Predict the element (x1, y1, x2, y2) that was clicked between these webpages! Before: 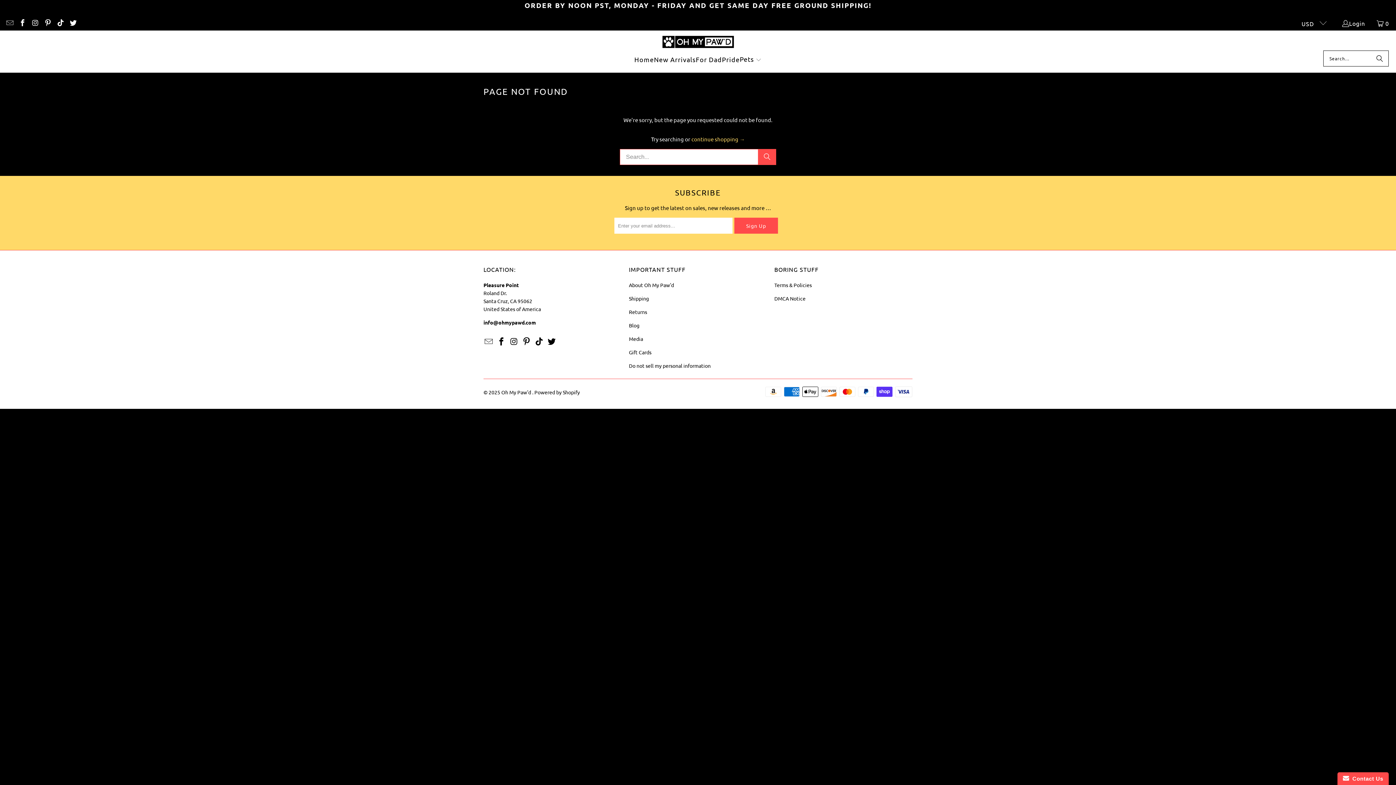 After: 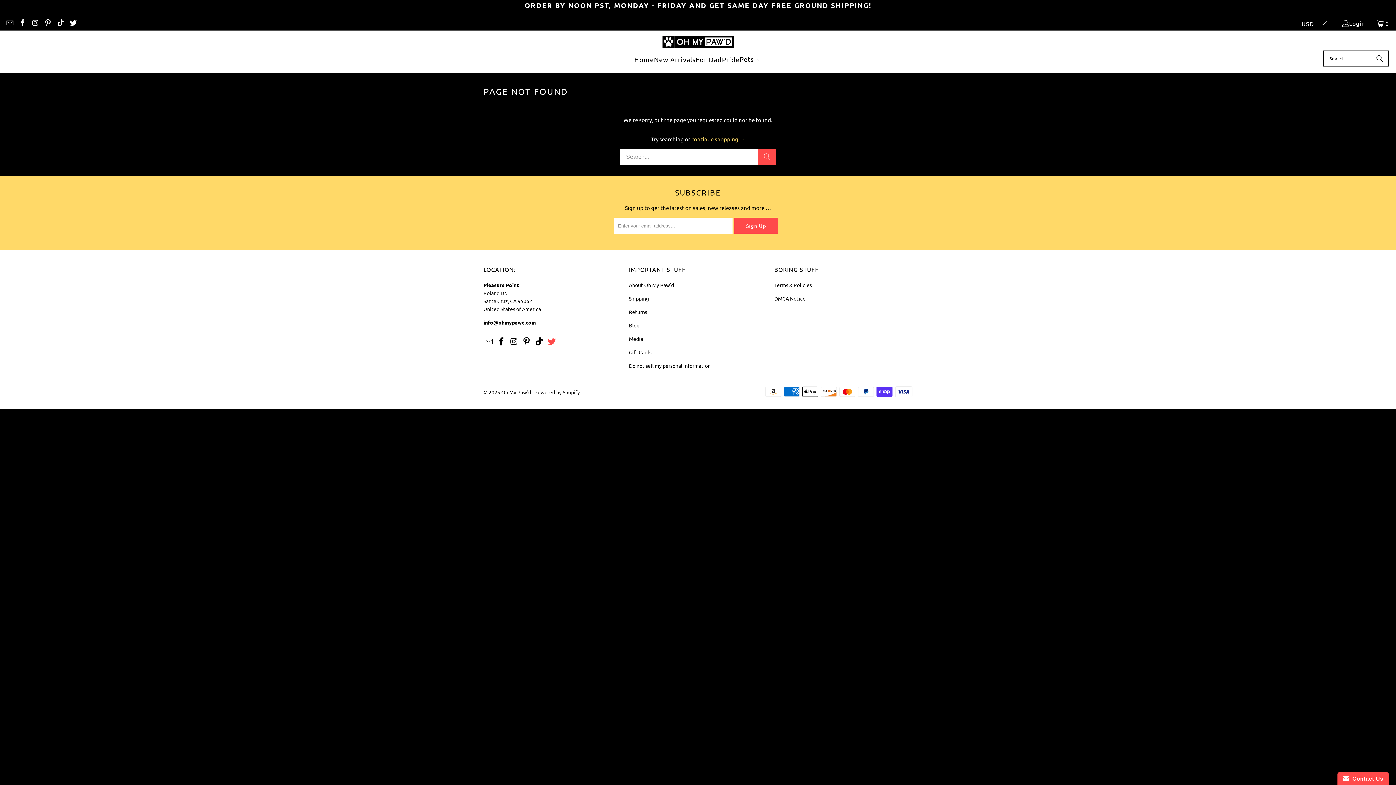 Action: bbox: (546, 337, 557, 346)